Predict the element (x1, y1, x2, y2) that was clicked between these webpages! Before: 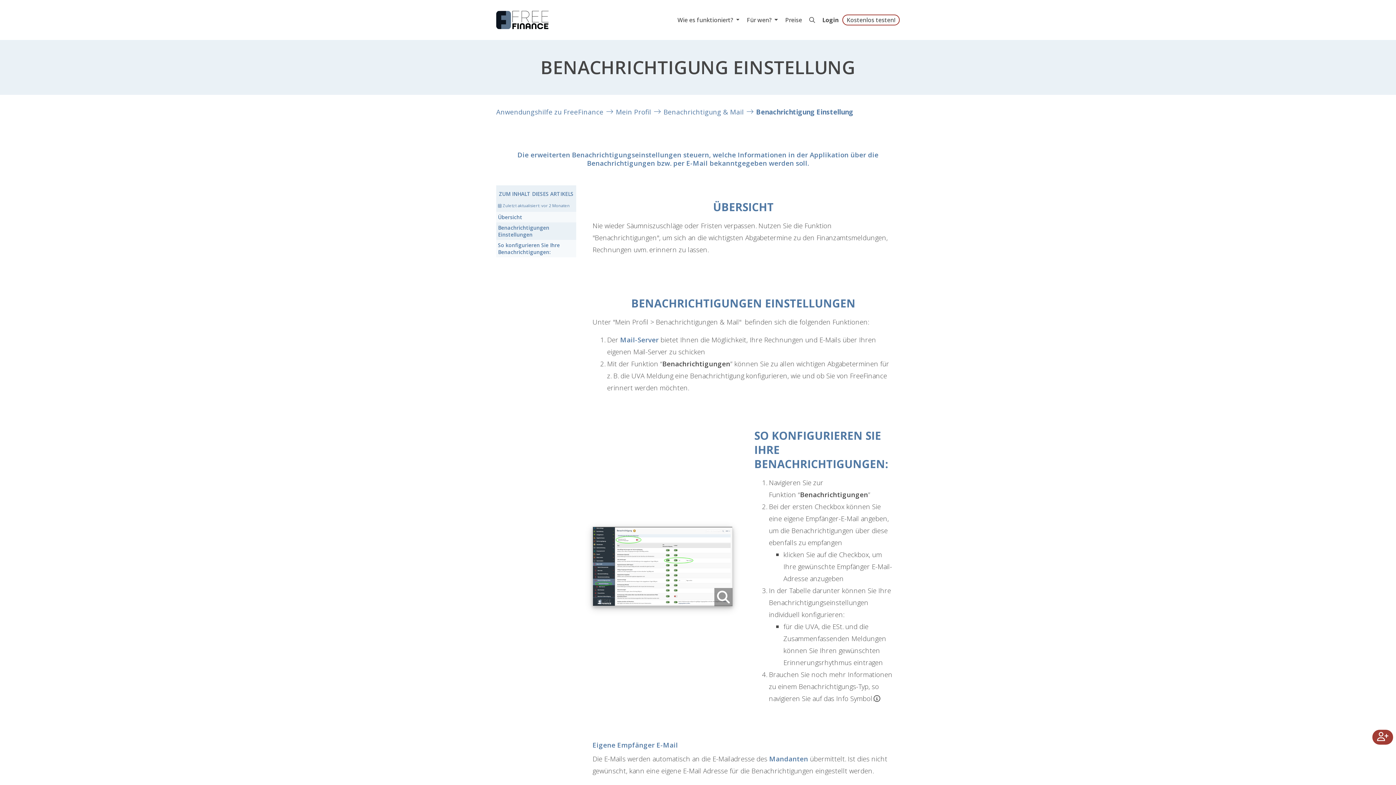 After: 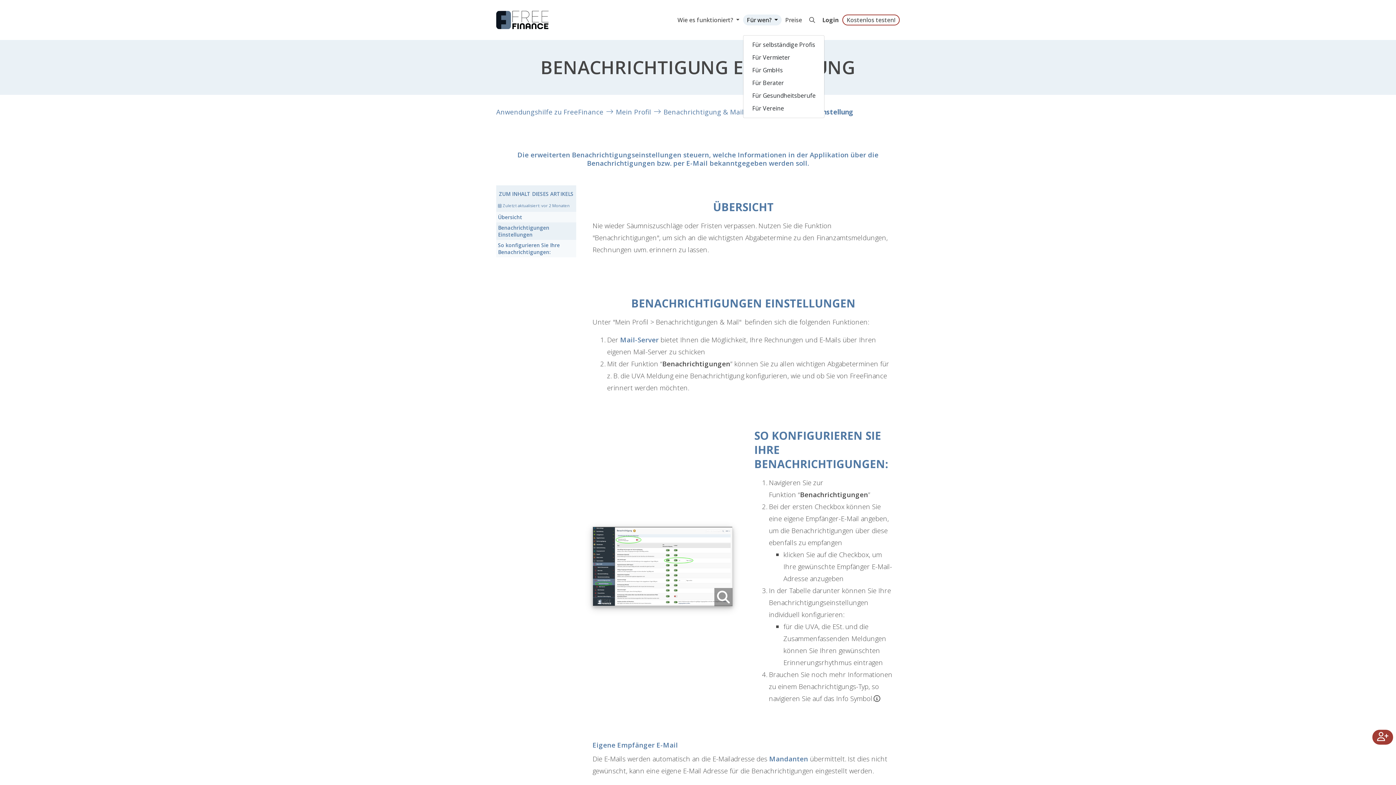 Action: bbox: (743, 14, 781, 25) label: Für wen? 